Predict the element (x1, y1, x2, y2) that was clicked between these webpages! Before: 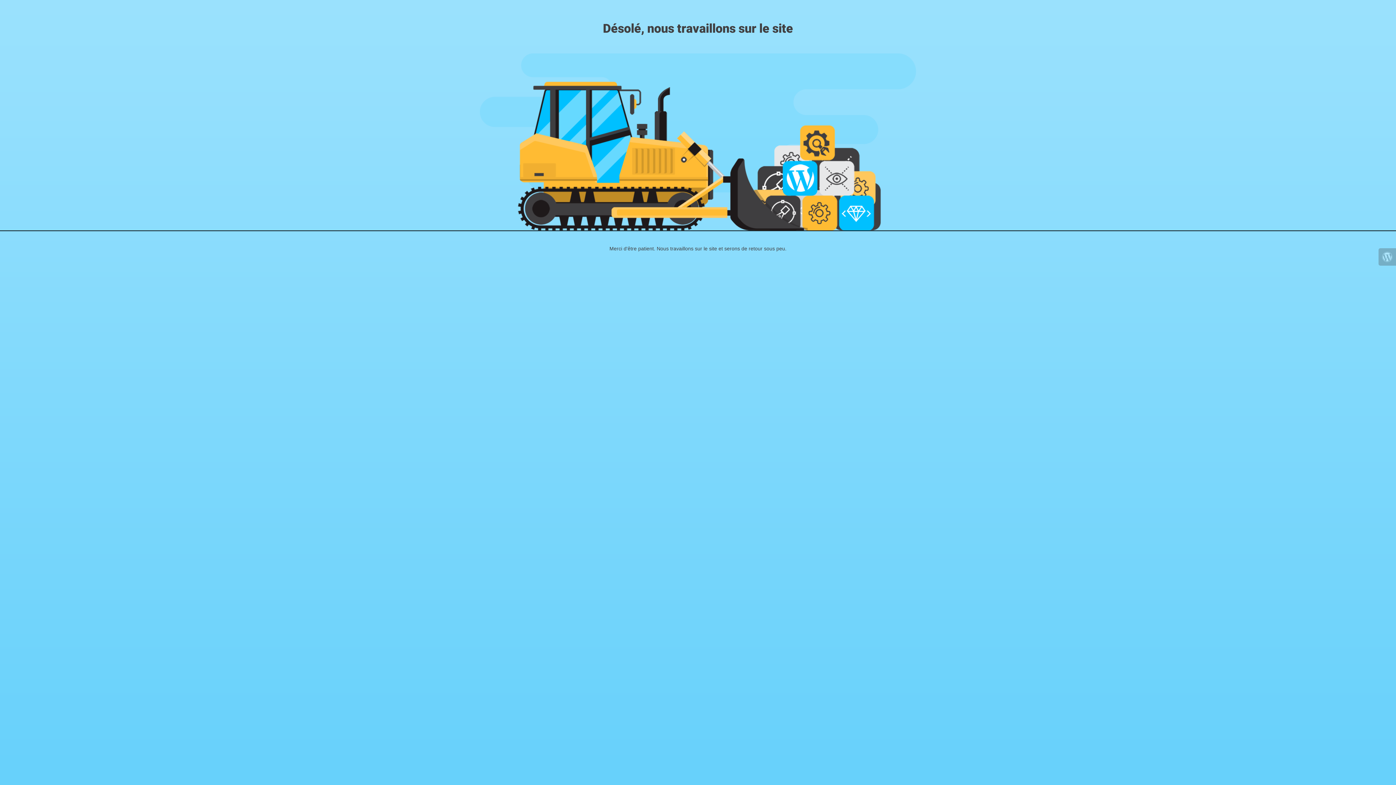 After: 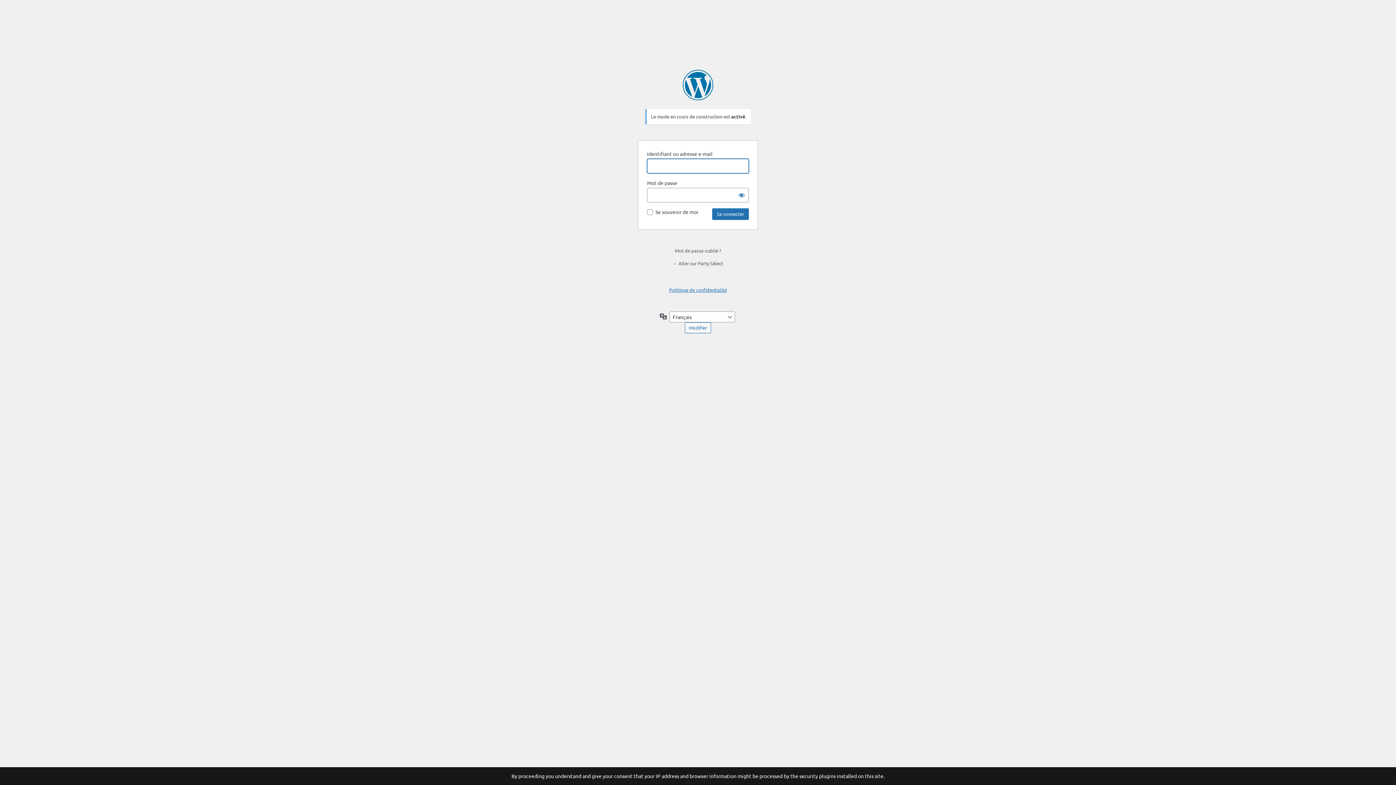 Action: bbox: (1378, 248, 1396, 265)